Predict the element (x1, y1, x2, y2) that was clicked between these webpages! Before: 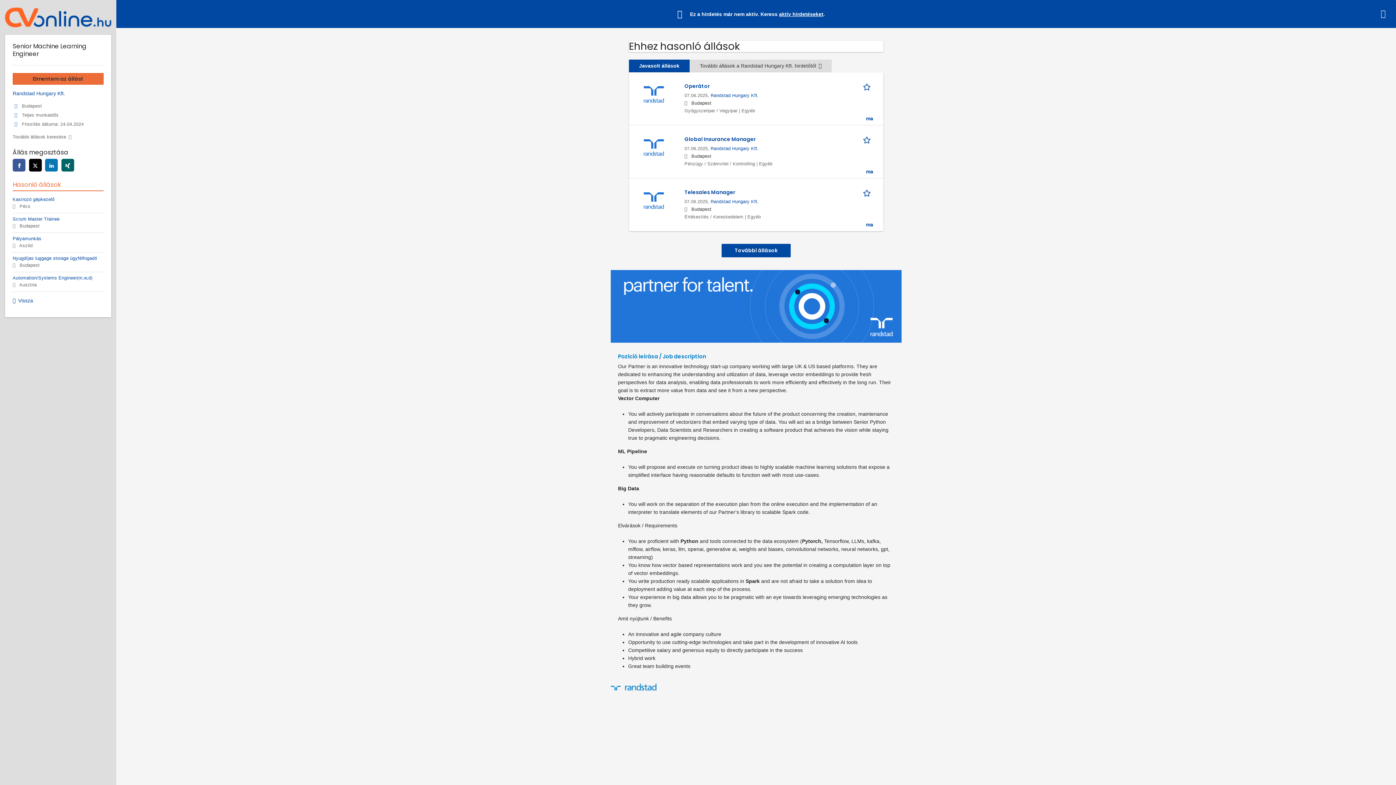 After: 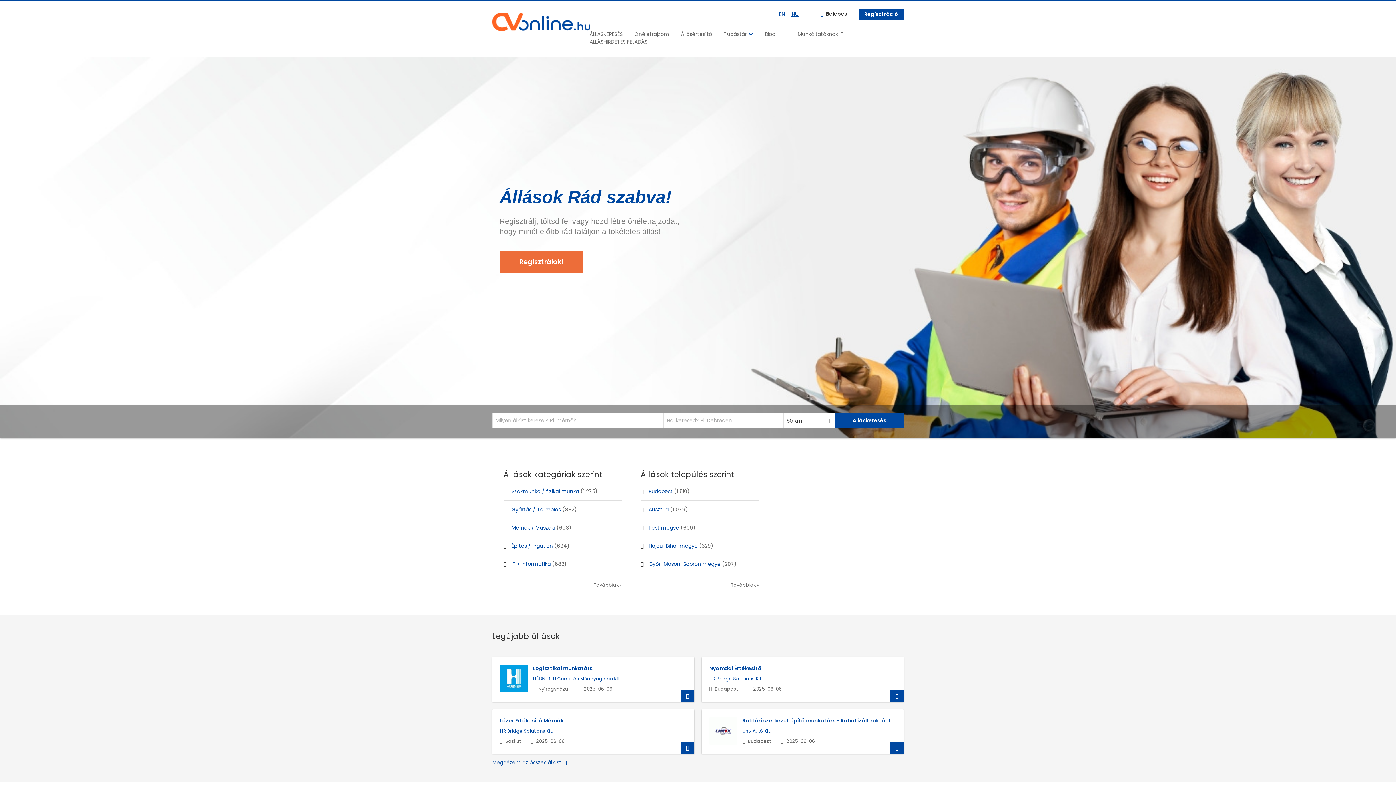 Action: bbox: (5, 7, 111, 27)